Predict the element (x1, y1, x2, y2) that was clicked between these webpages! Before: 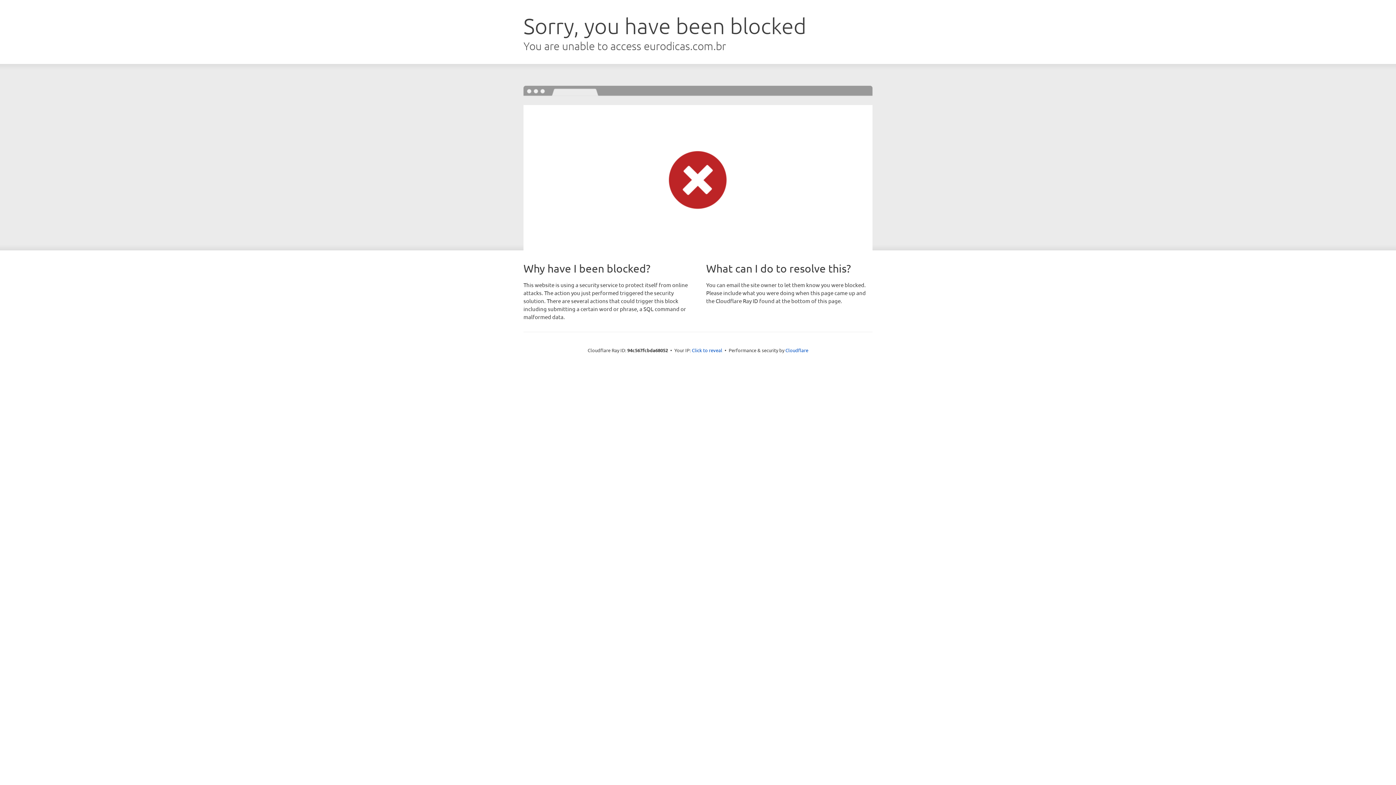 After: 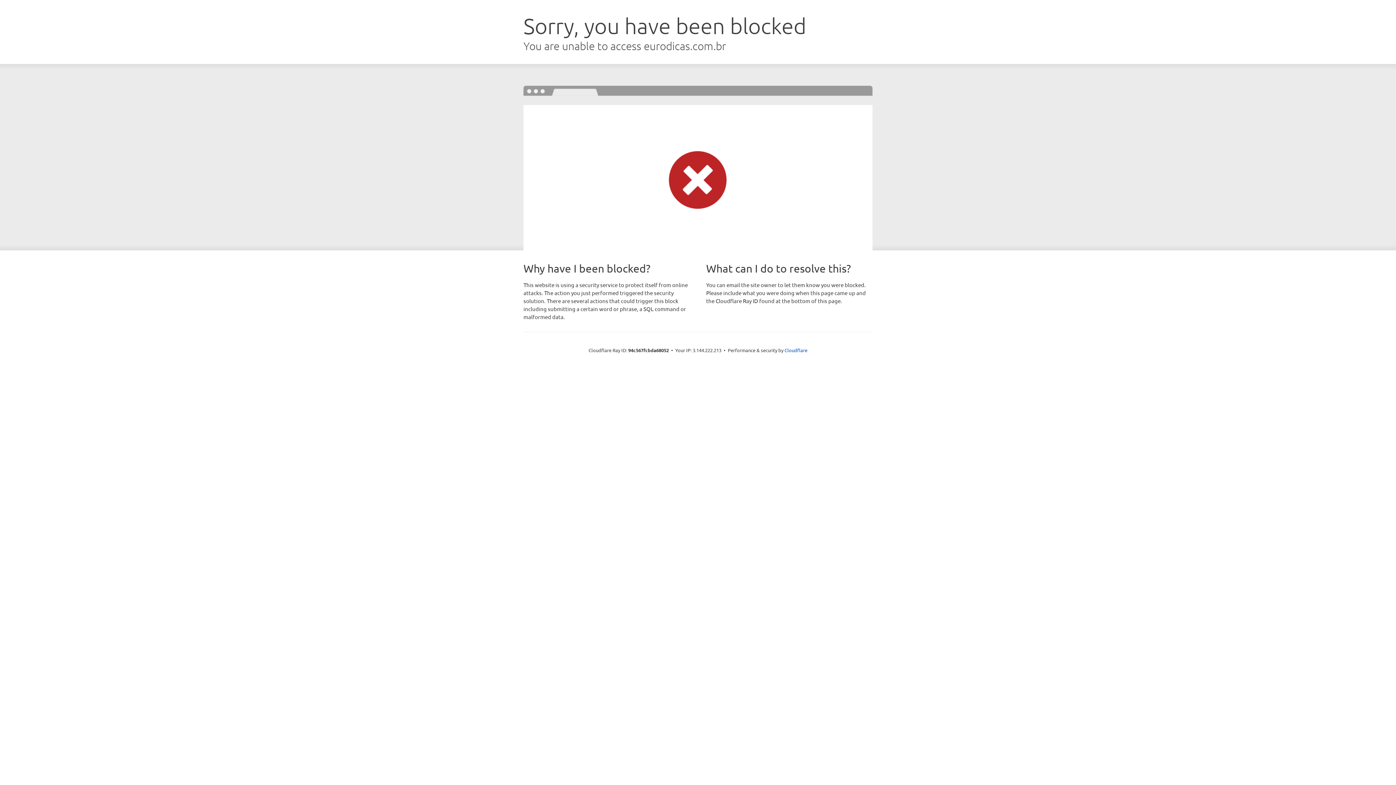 Action: label: Click to reveal bbox: (692, 346, 722, 353)